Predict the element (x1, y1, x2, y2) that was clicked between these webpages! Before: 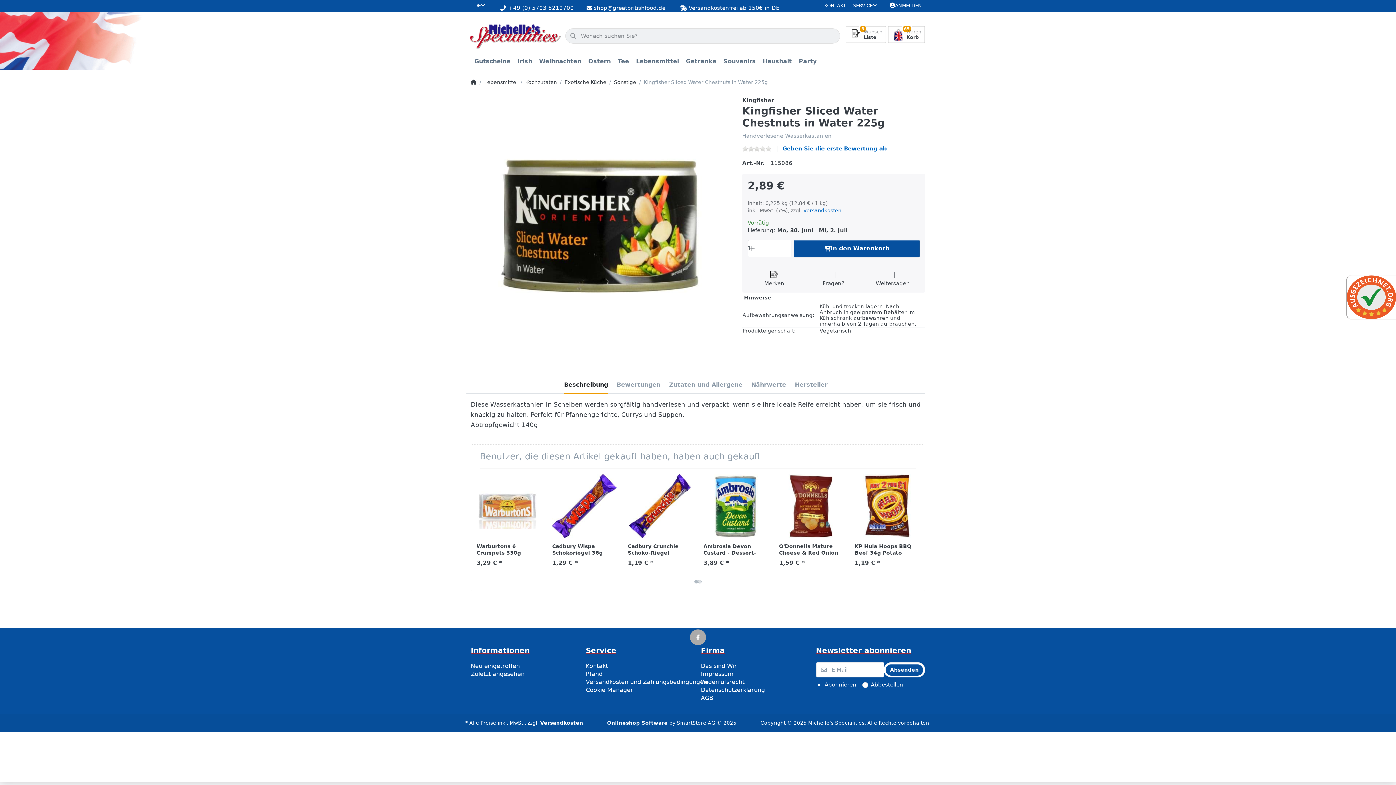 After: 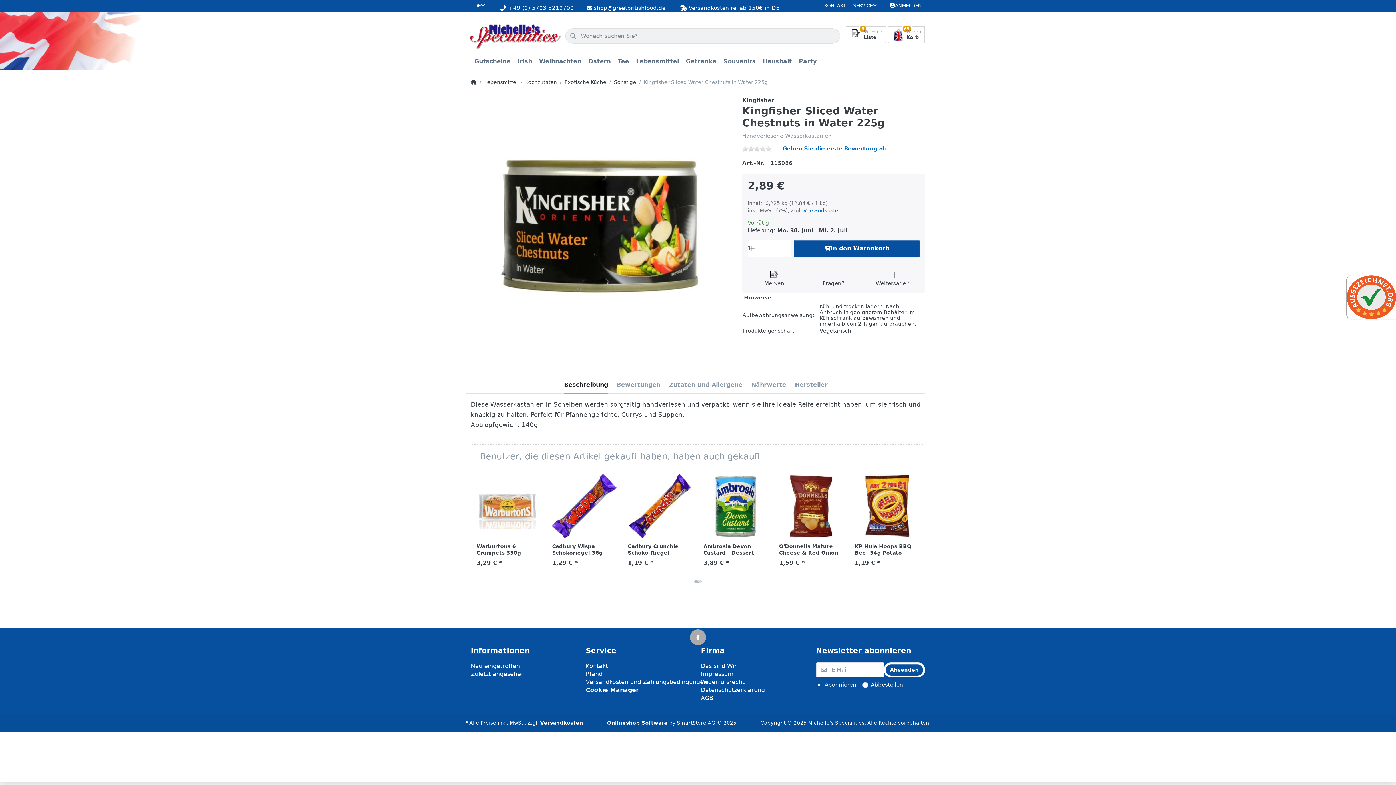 Action: label: Cookie Manager bbox: (586, 686, 633, 694)